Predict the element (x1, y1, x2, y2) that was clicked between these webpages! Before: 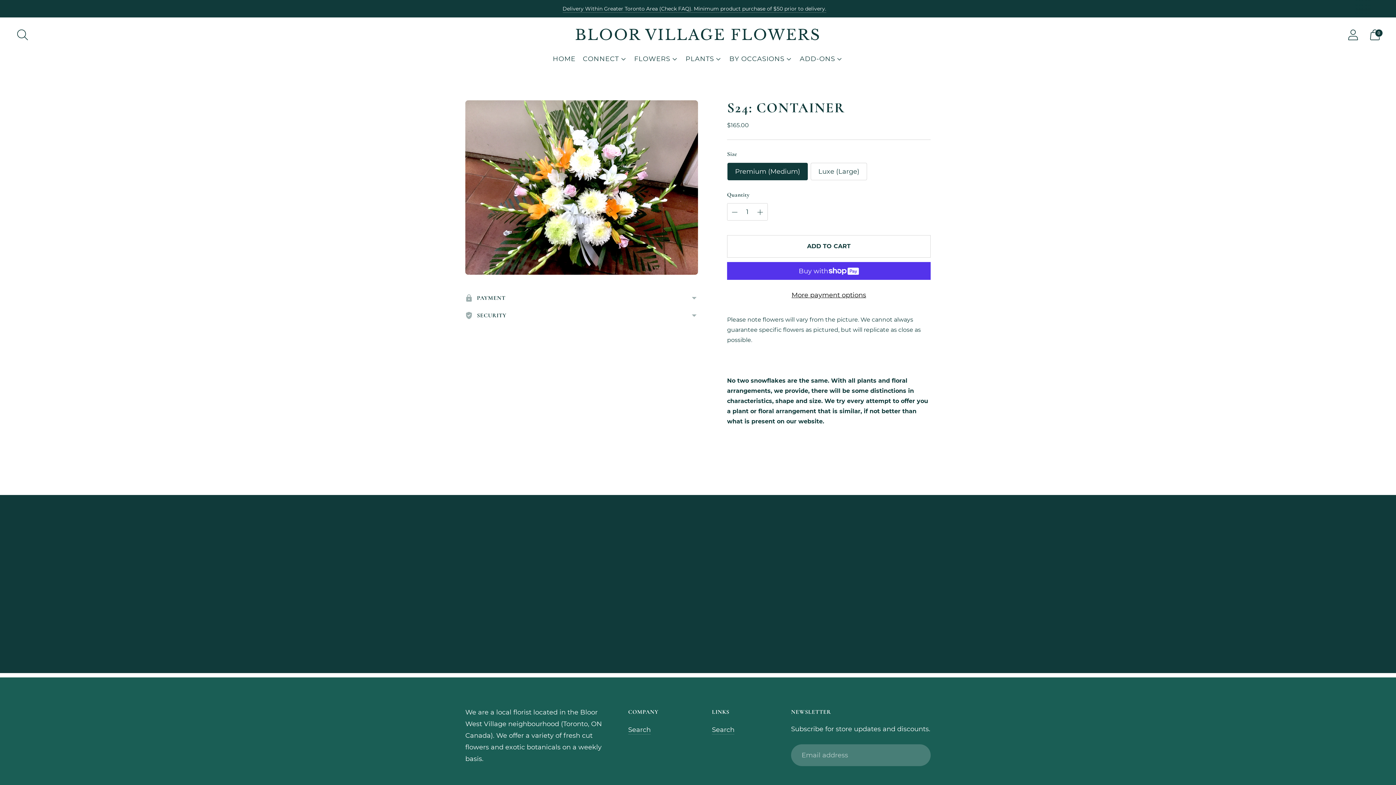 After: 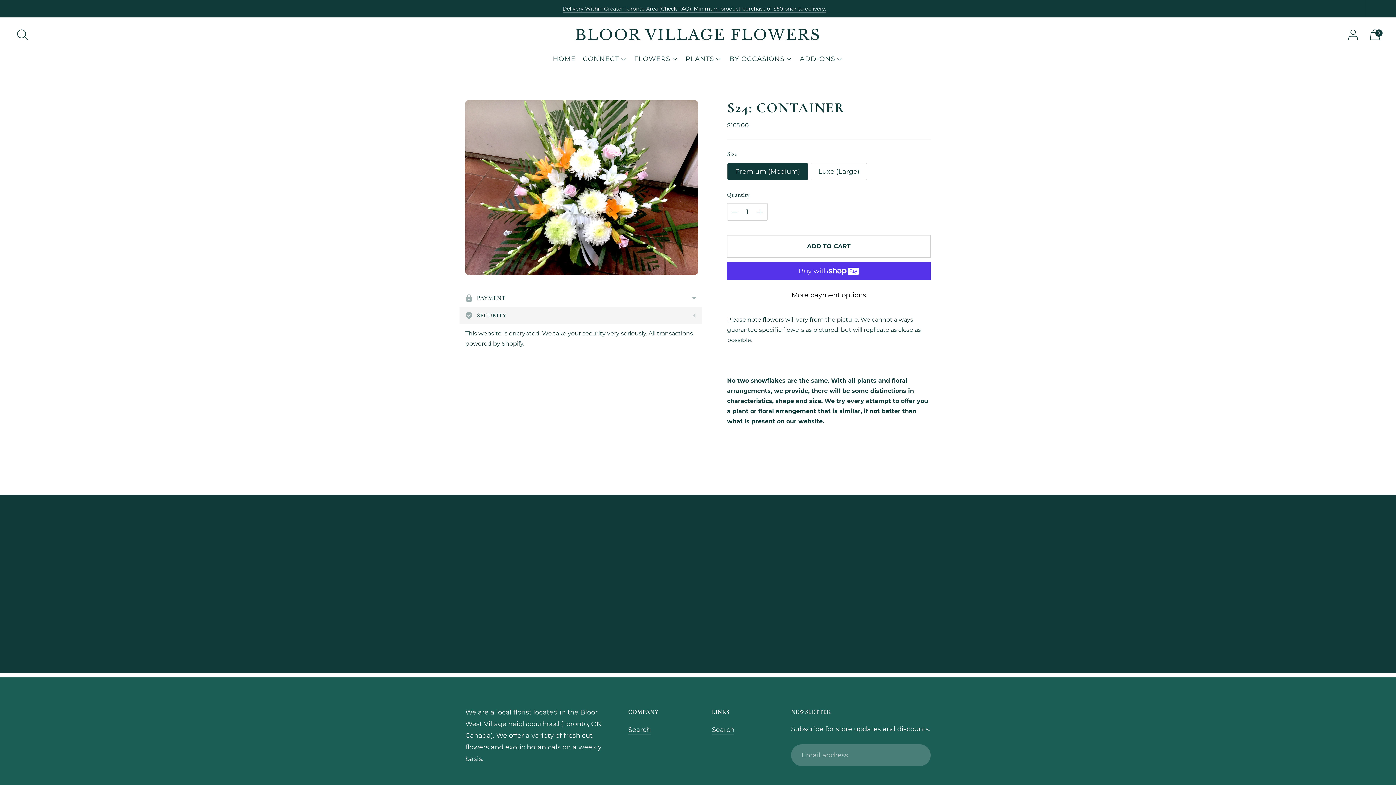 Action: label: SECURITY bbox: (459, 306, 702, 324)